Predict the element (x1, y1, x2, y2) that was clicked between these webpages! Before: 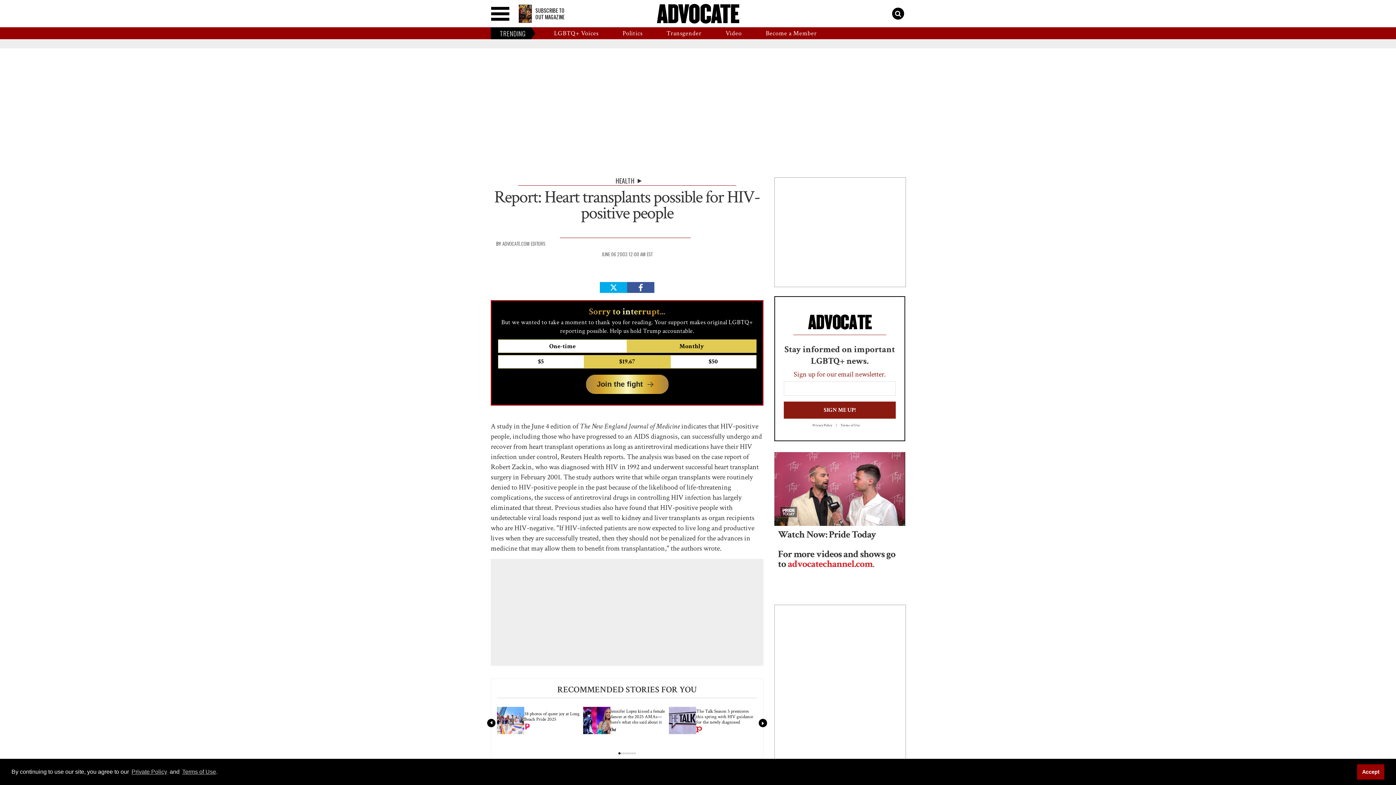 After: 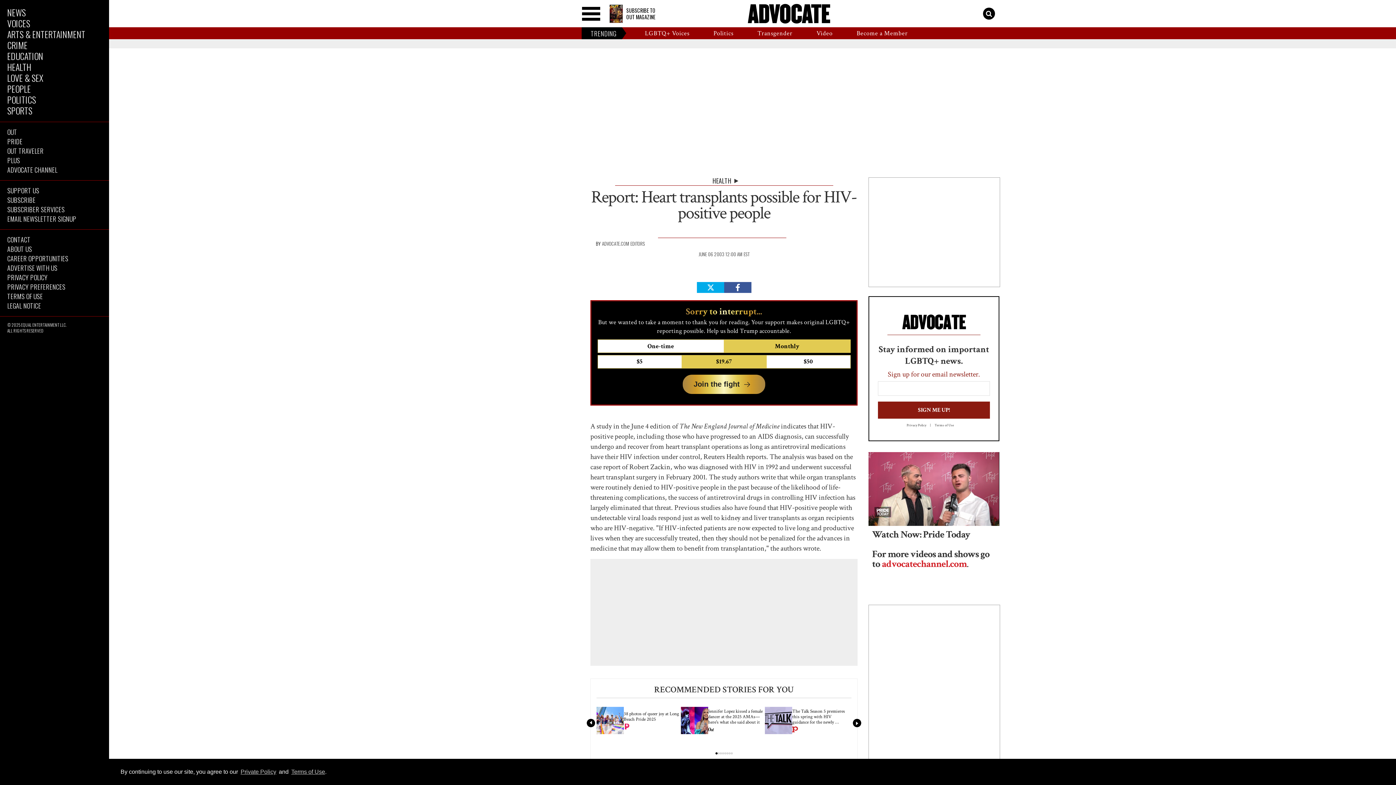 Action: bbox: (490, 6, 509, 20) label: Toggle menu